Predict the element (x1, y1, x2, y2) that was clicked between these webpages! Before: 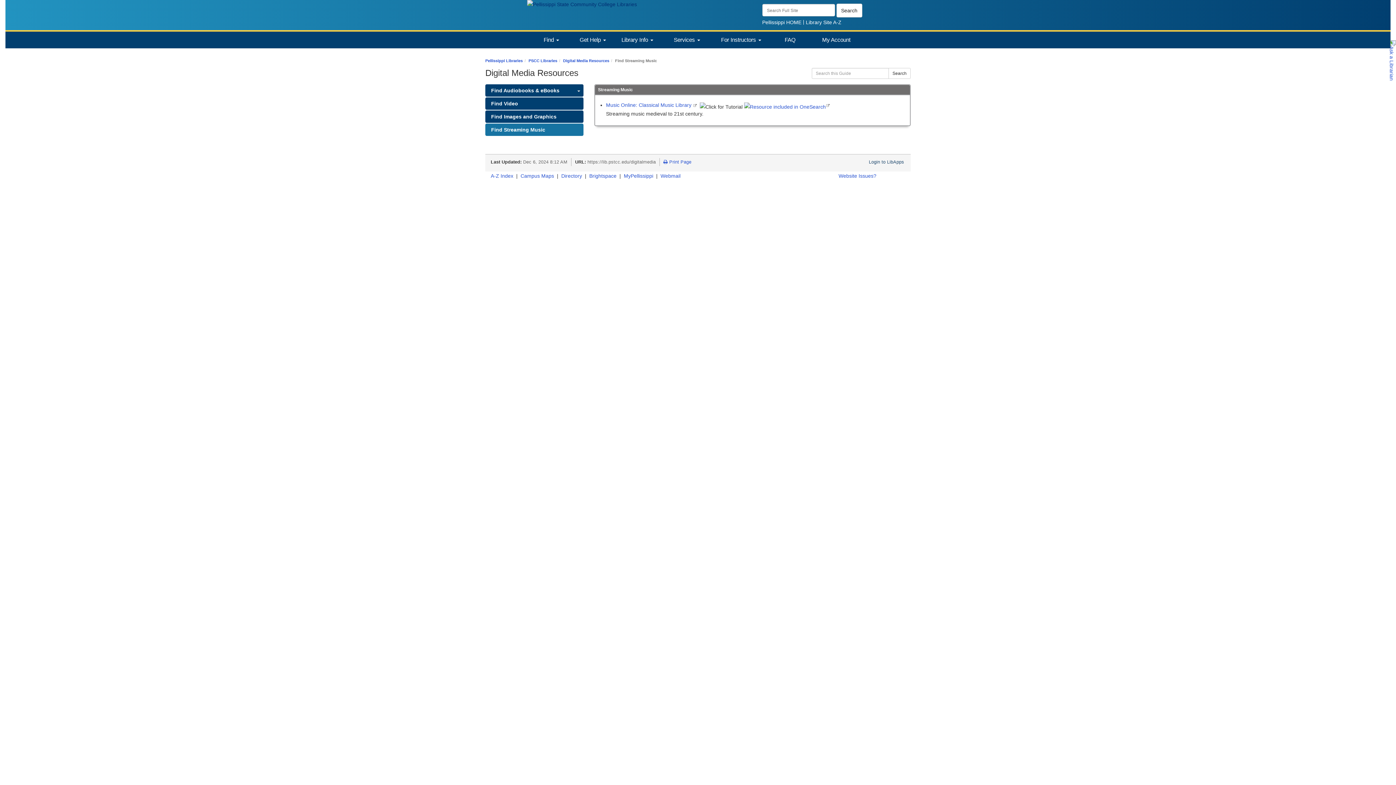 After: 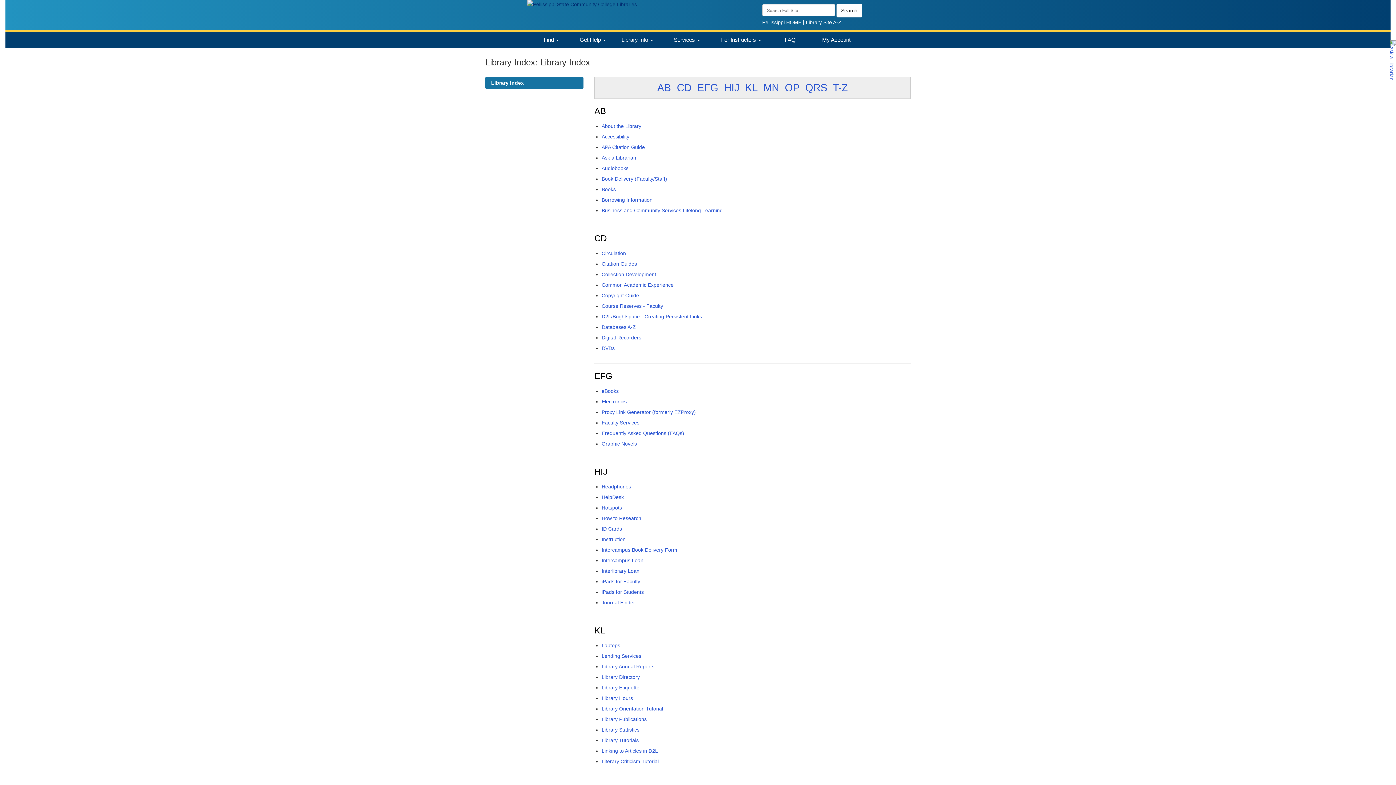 Action: label: A-Z Index bbox: (490, 173, 513, 179)